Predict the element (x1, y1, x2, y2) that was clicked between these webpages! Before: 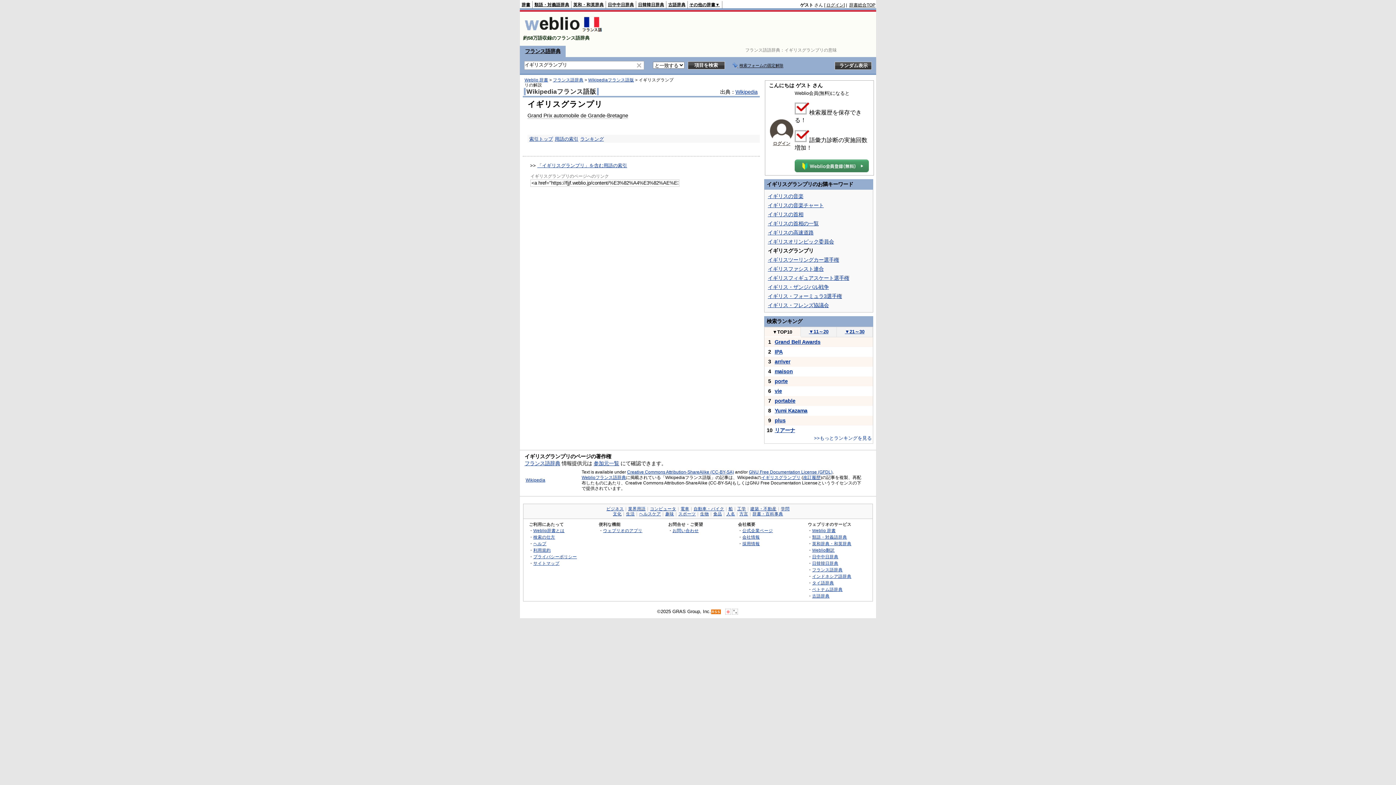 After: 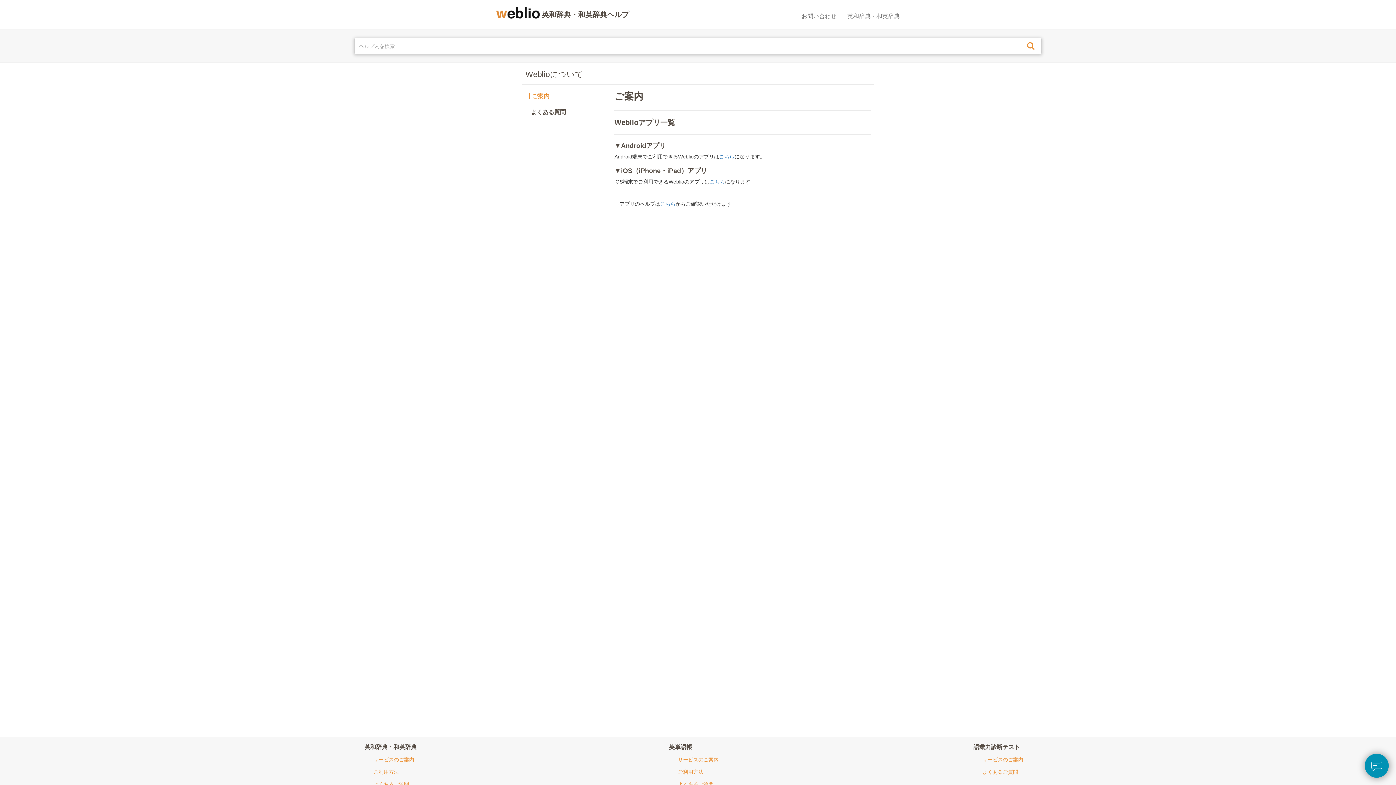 Action: bbox: (603, 528, 642, 533) label: ウェブリオのアプリ